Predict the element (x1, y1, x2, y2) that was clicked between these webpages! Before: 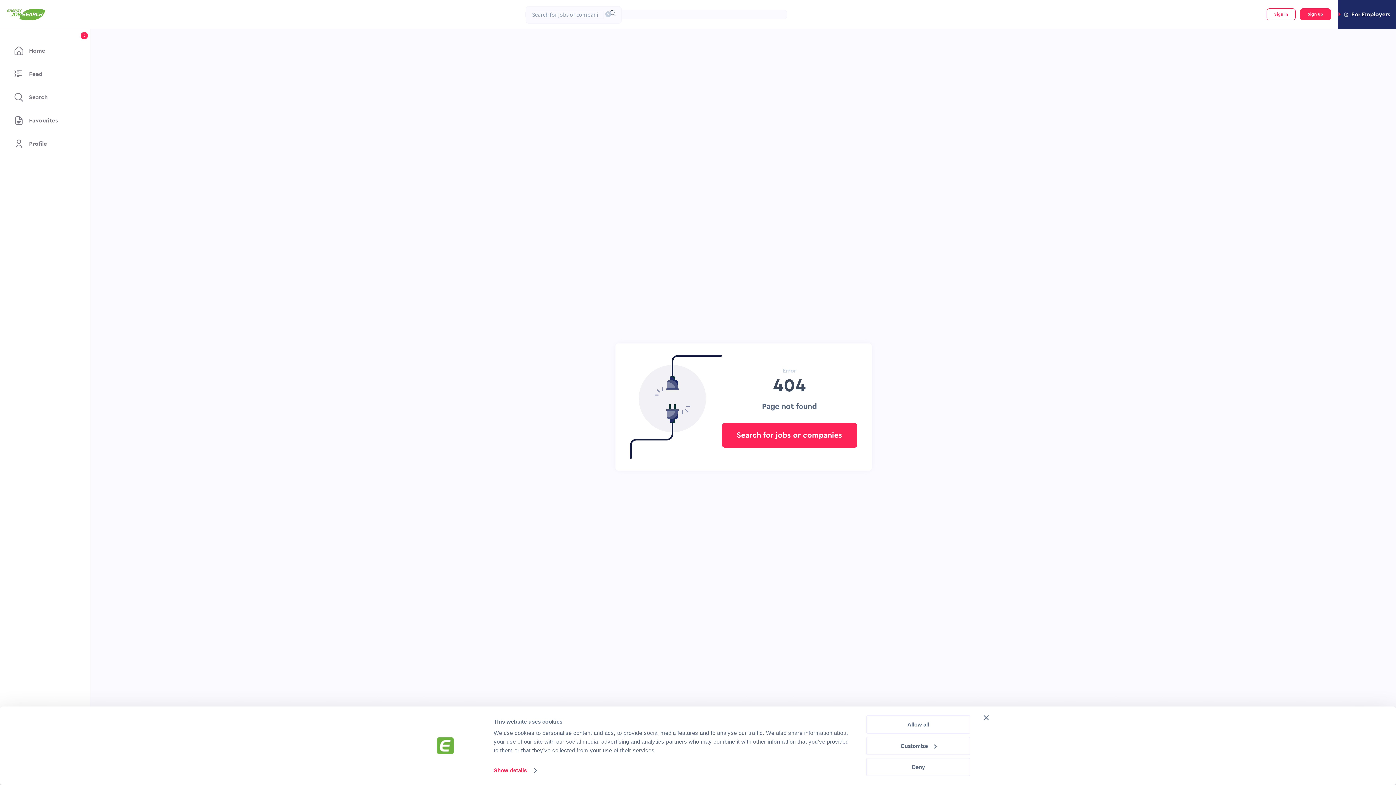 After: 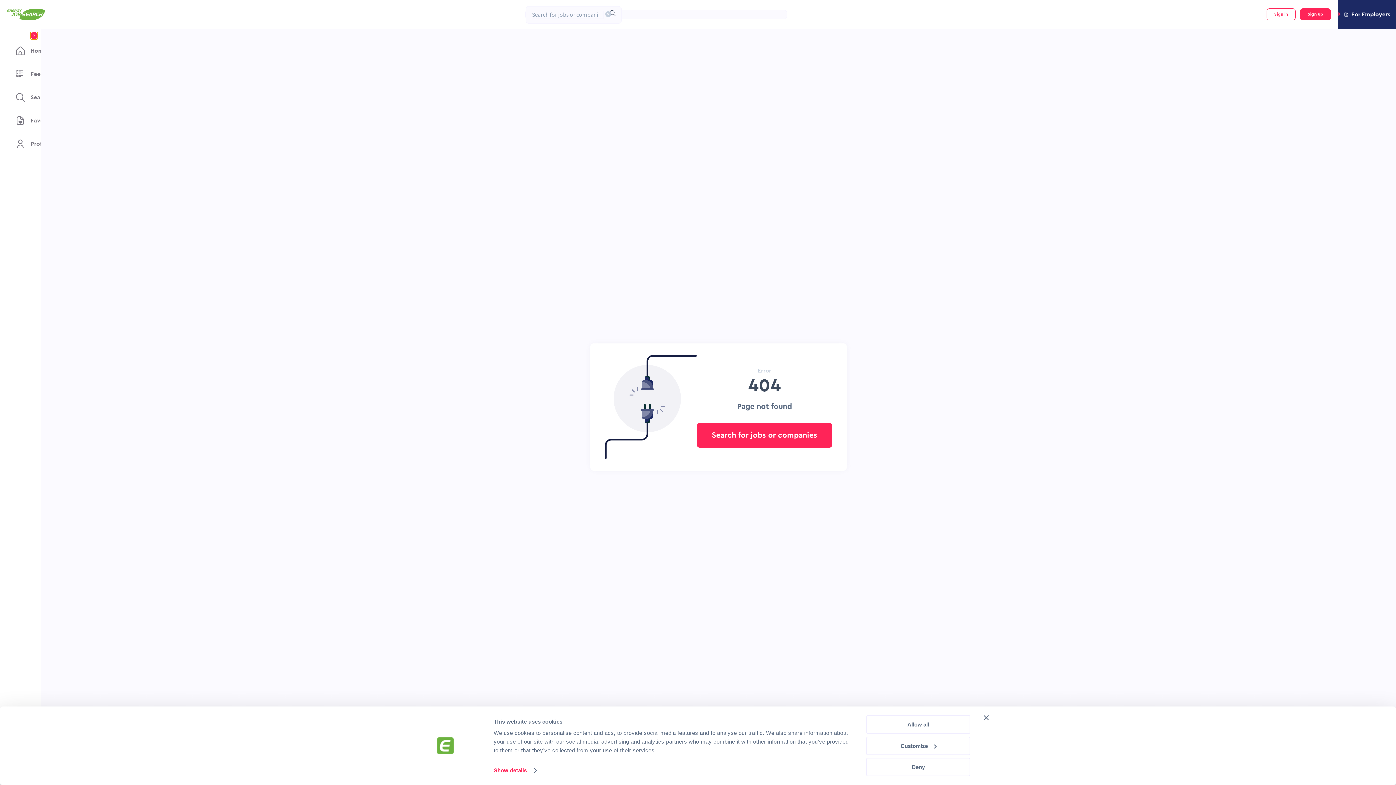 Action: bbox: (80, 32, 88, 39)